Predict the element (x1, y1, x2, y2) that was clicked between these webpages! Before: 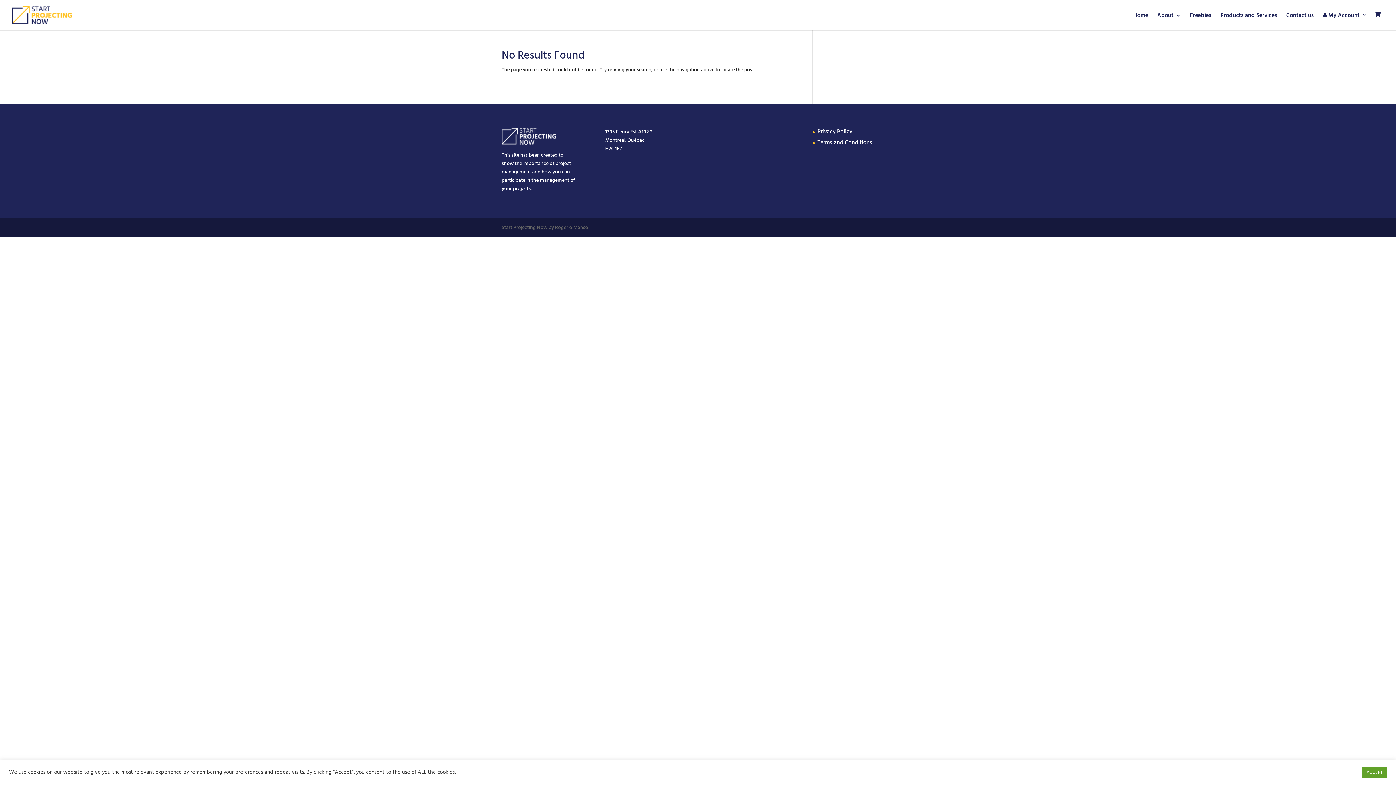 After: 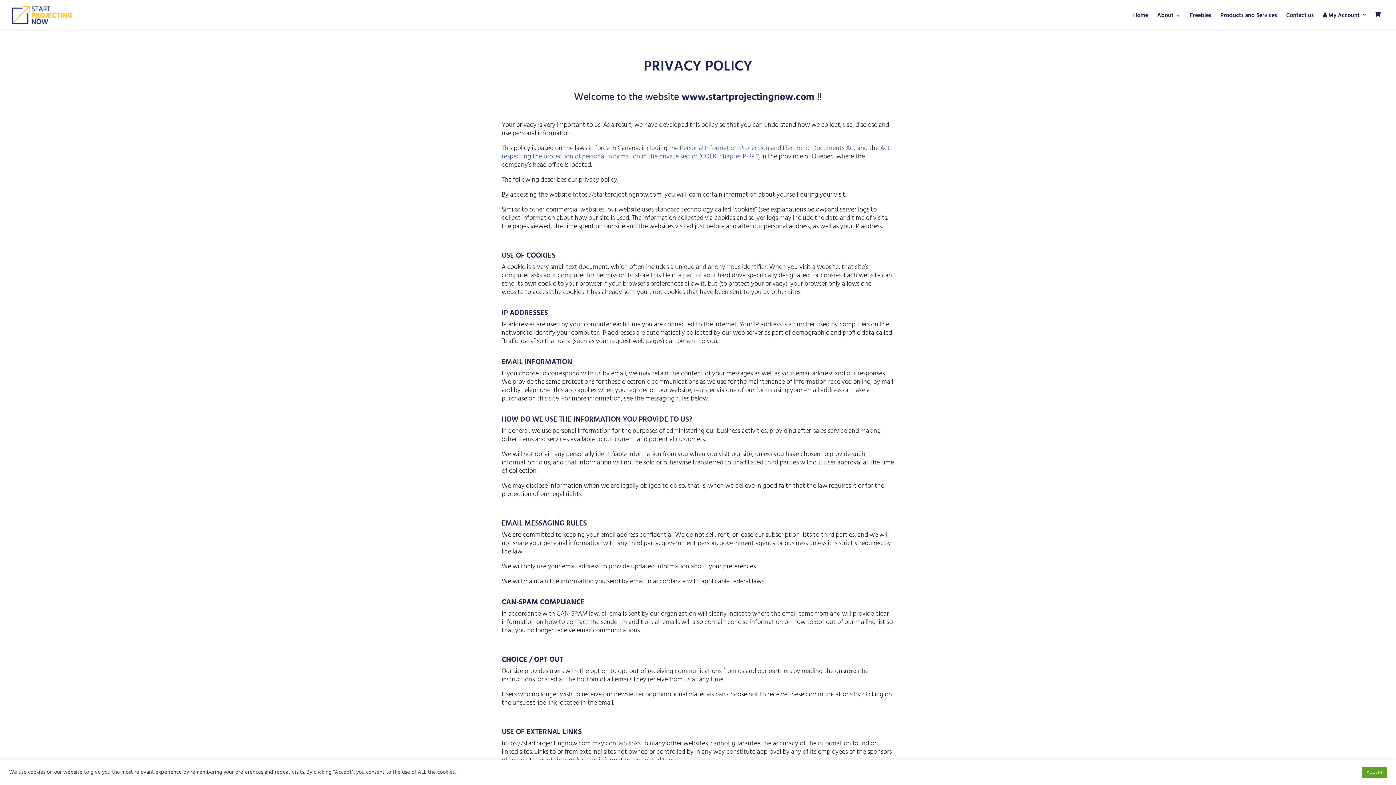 Action: bbox: (817, 127, 852, 136) label: Privacy Policy